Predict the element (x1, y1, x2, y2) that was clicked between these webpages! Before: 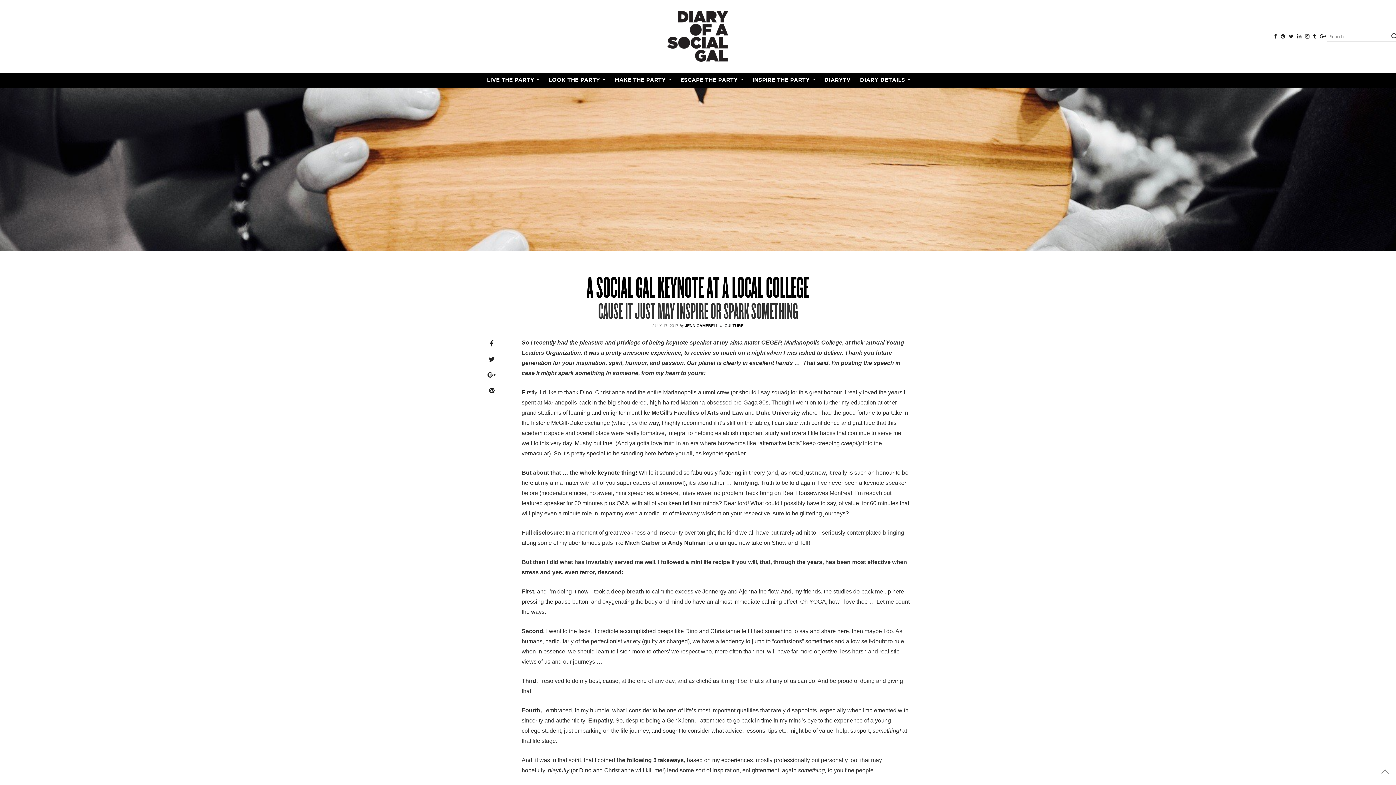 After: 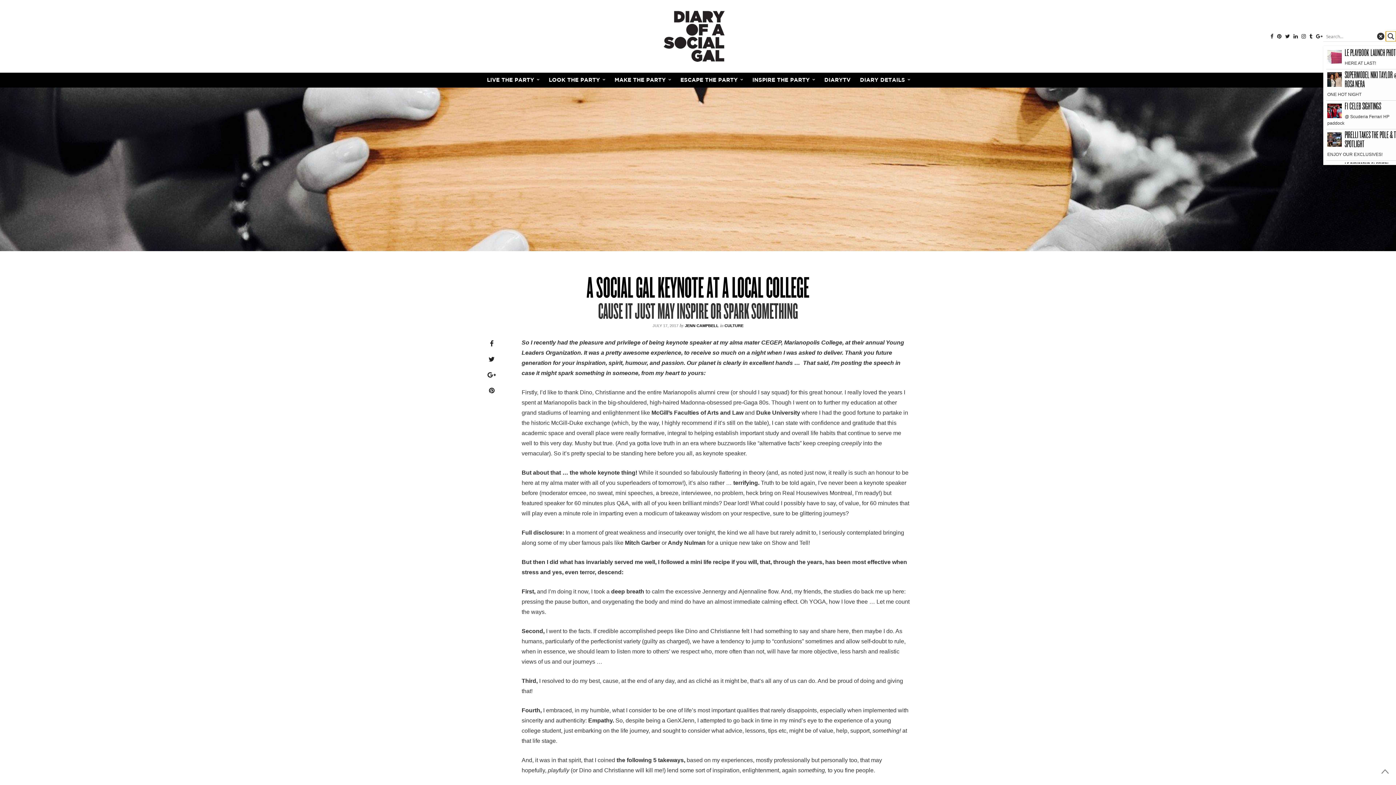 Action: label: Search magnifier button bbox: (1389, 31, 1399, 41)